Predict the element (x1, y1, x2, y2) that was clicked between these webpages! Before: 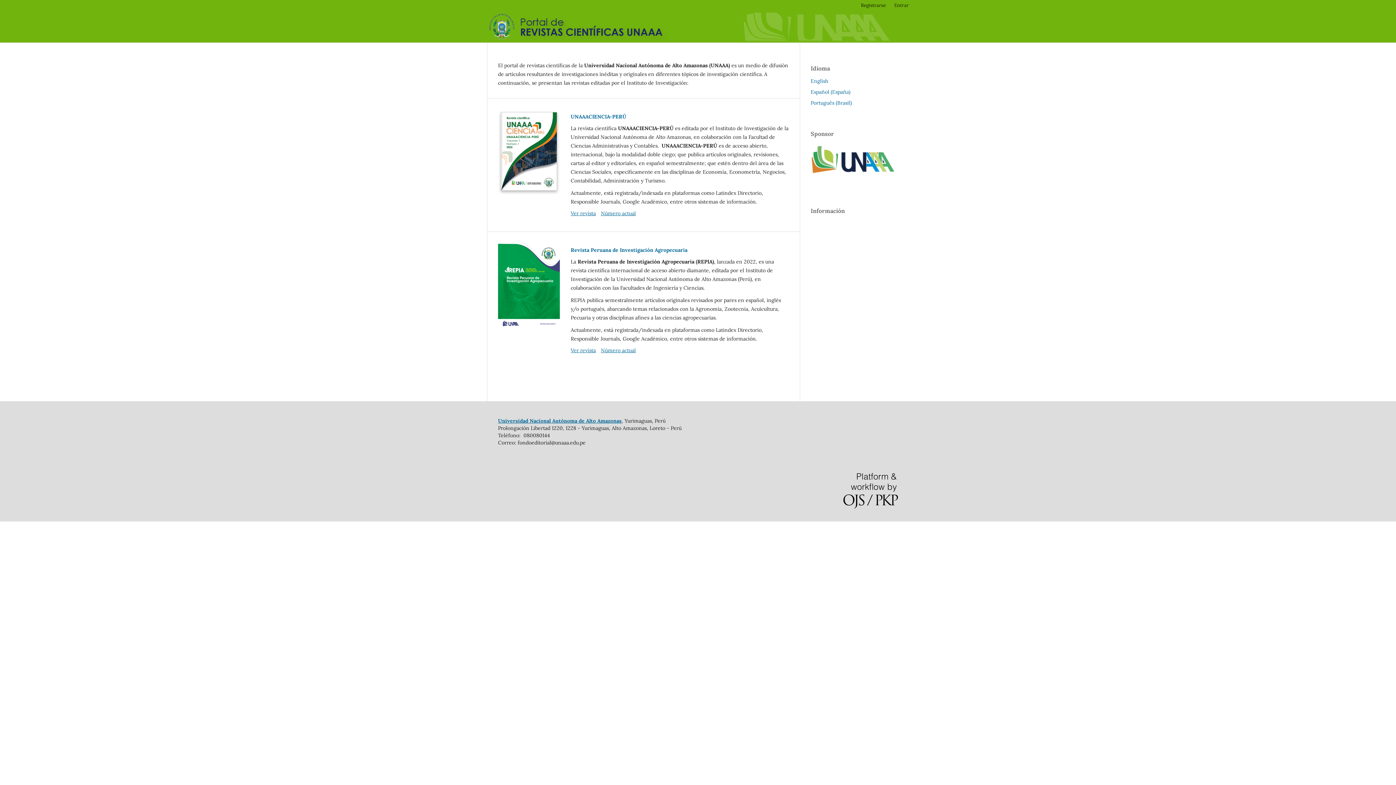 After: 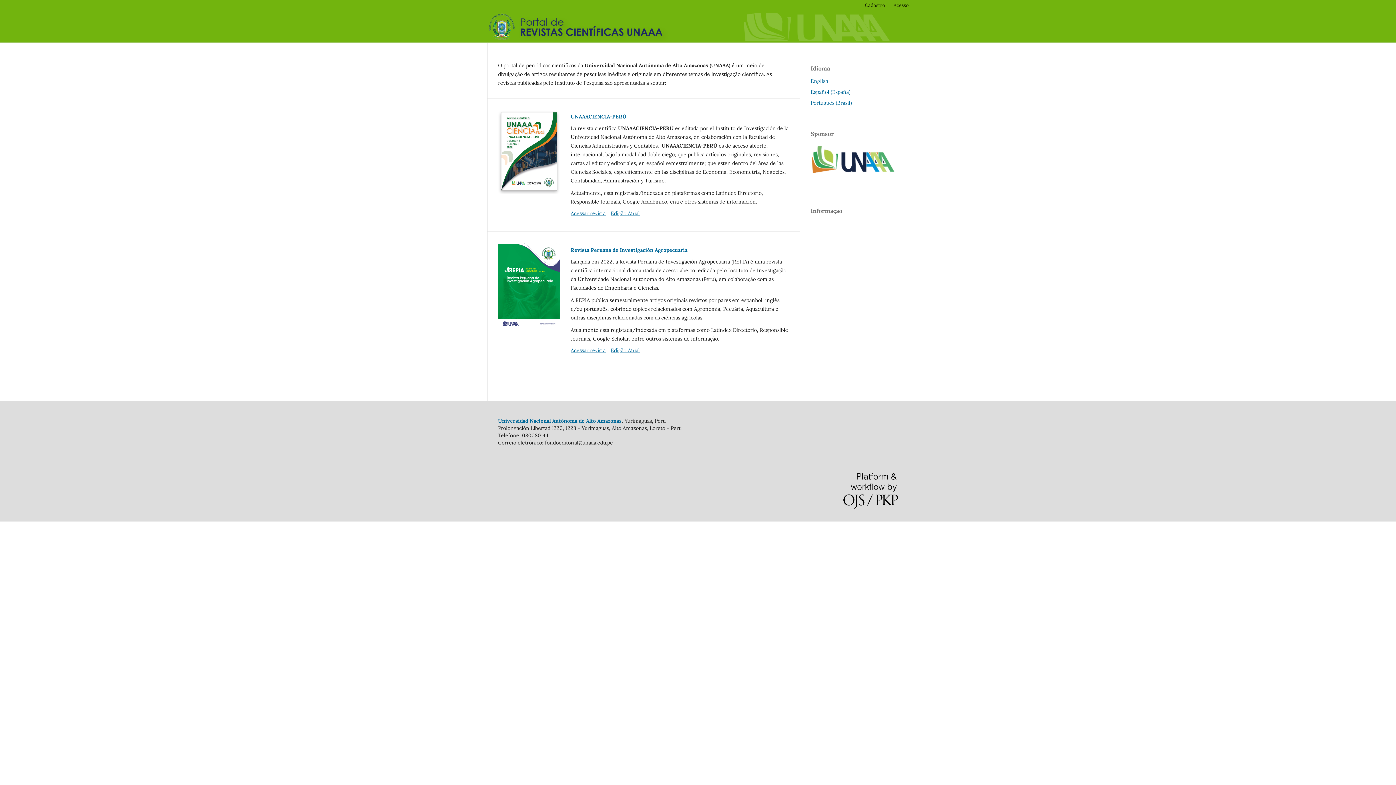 Action: label: Português (Brasil) bbox: (810, 99, 852, 106)